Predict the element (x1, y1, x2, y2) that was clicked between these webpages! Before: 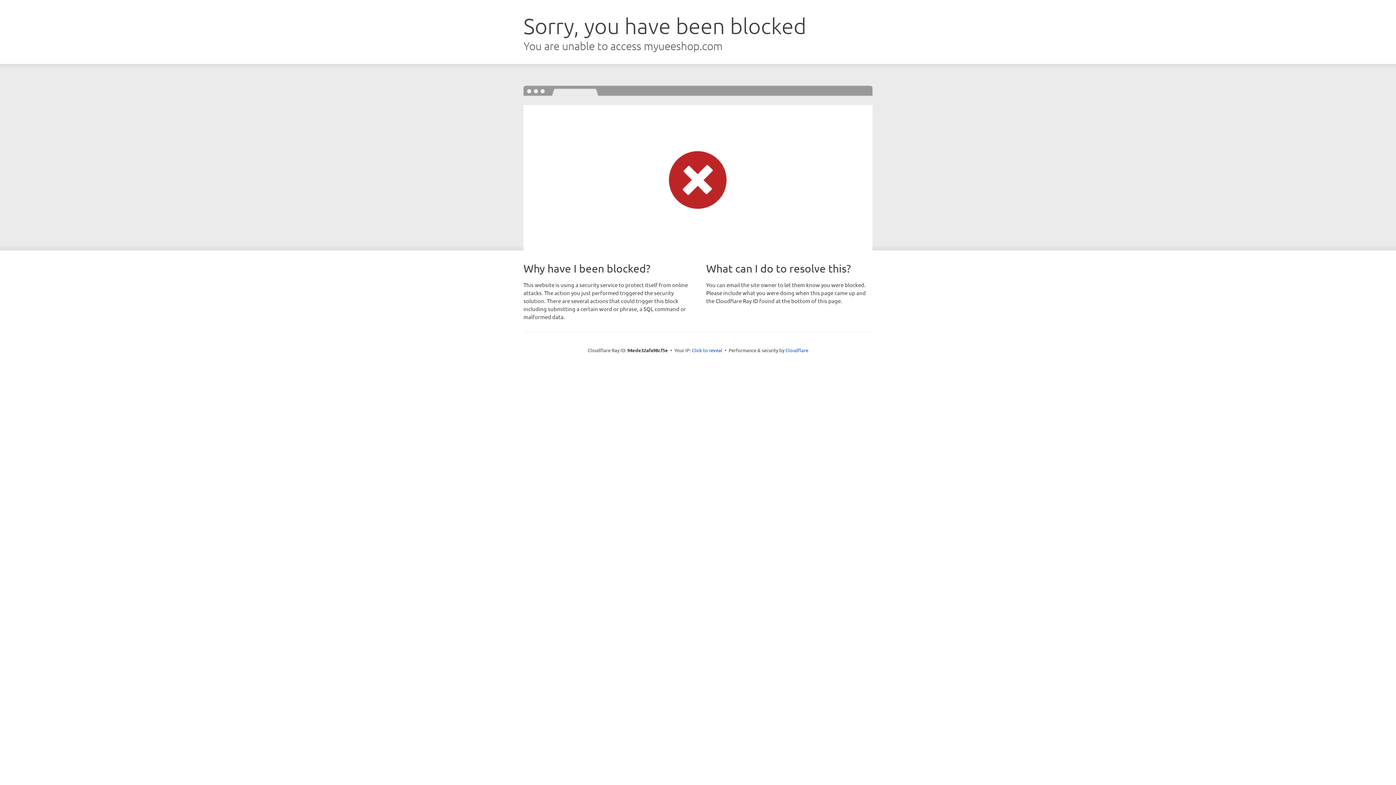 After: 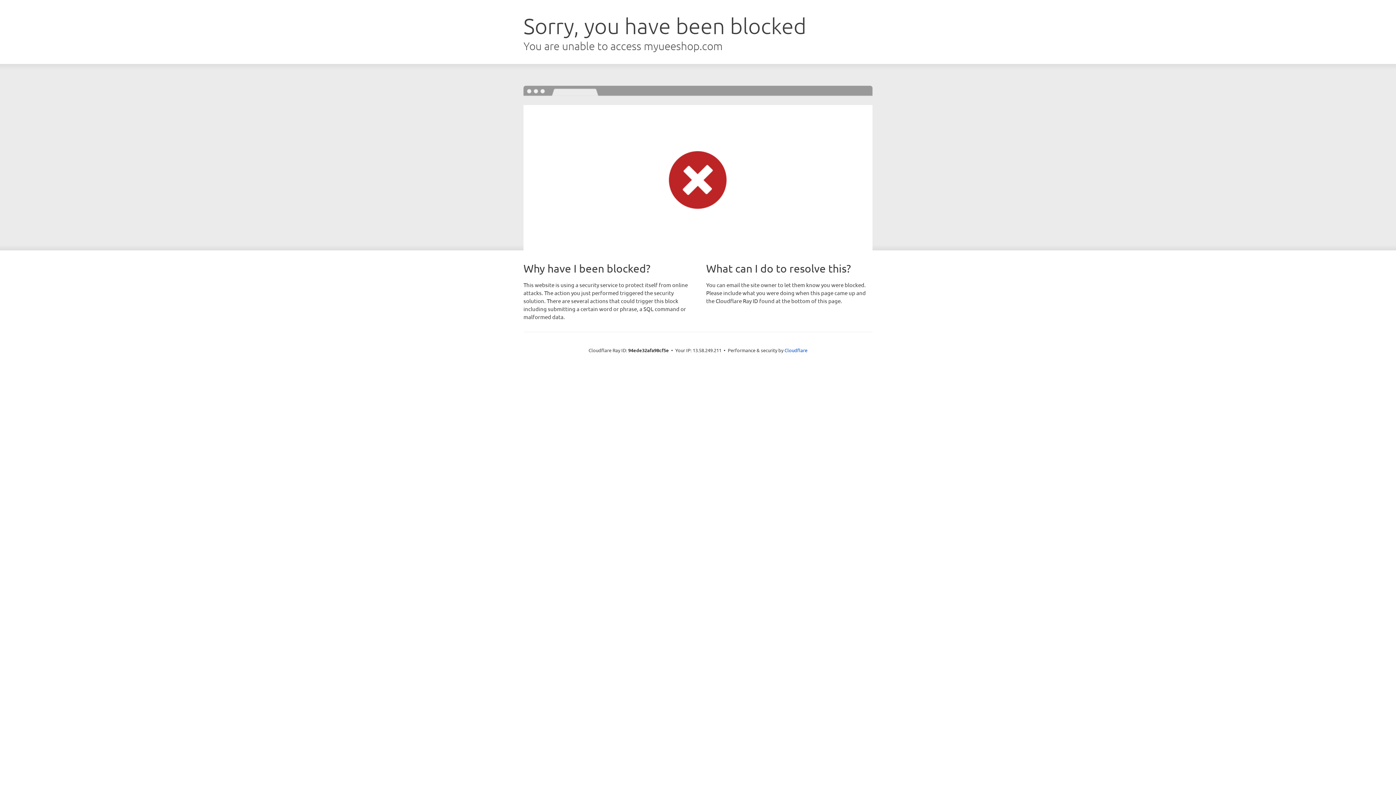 Action: bbox: (692, 346, 722, 353) label: Click to reveal